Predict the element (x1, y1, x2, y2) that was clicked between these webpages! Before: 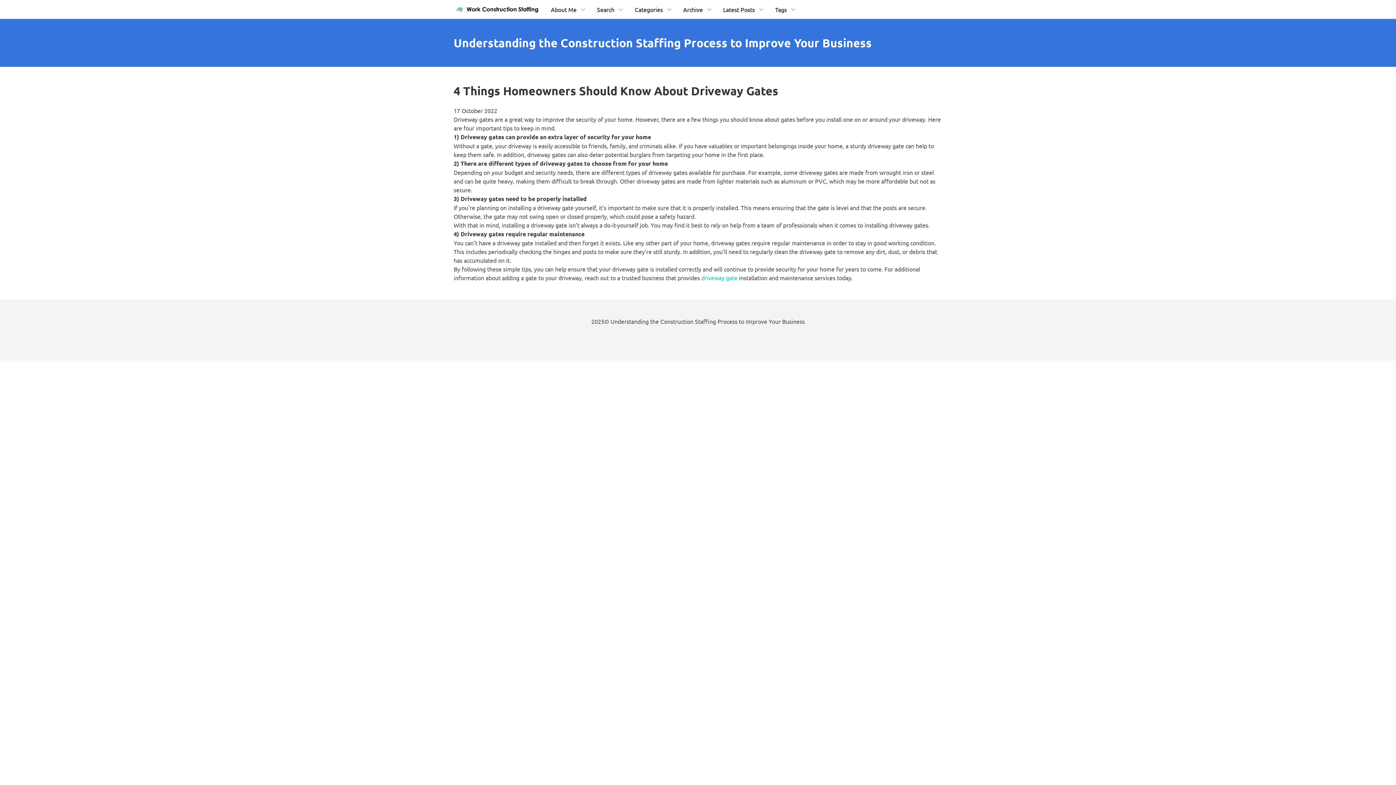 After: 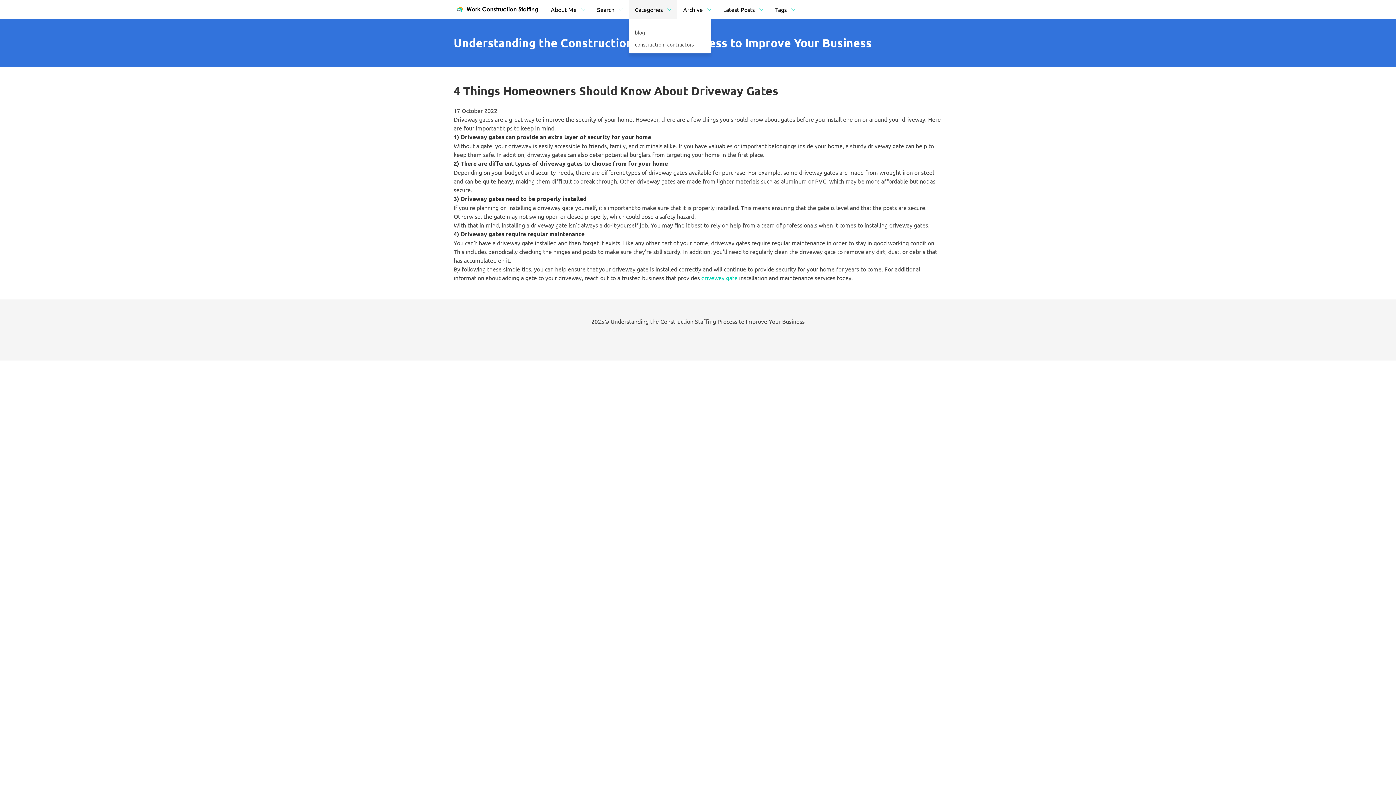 Action: label: Categories bbox: (629, 0, 677, 18)